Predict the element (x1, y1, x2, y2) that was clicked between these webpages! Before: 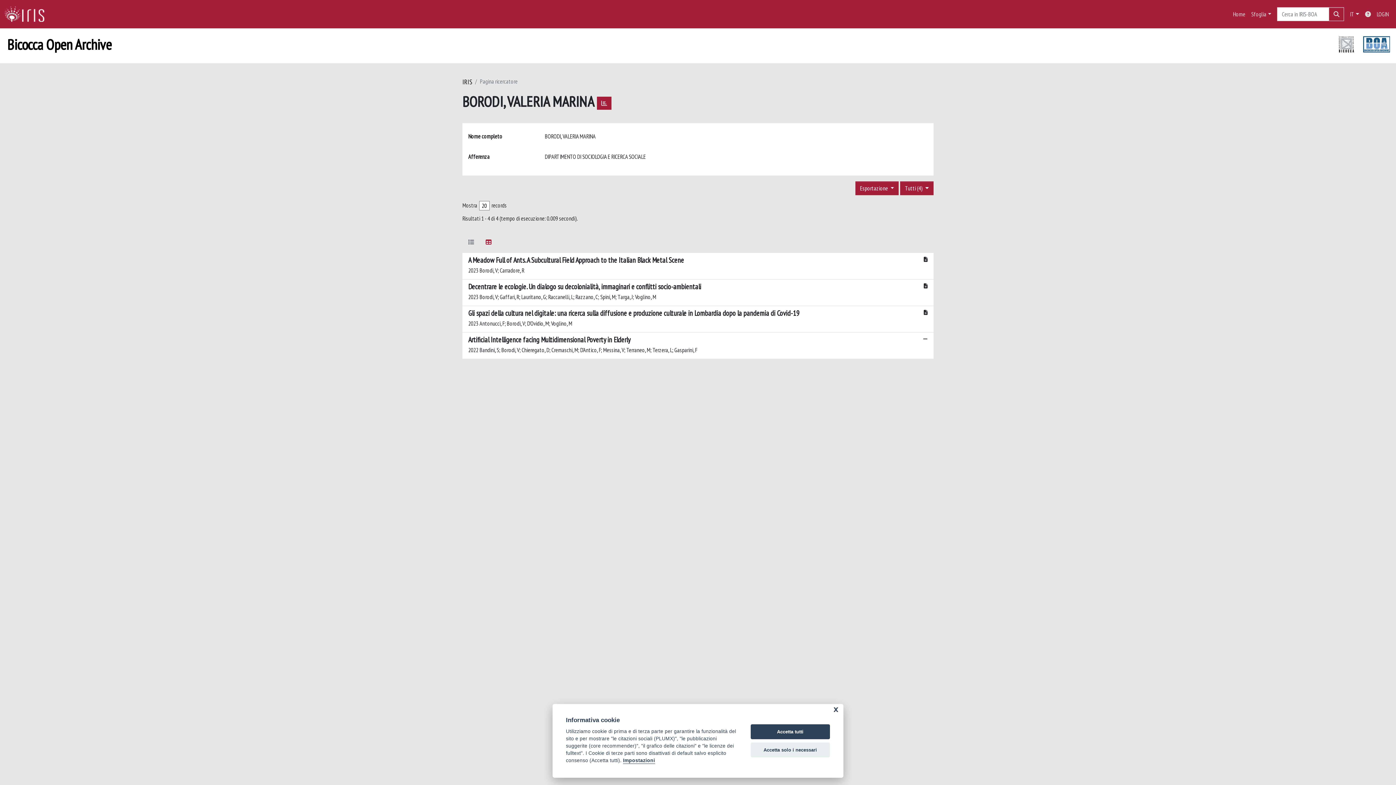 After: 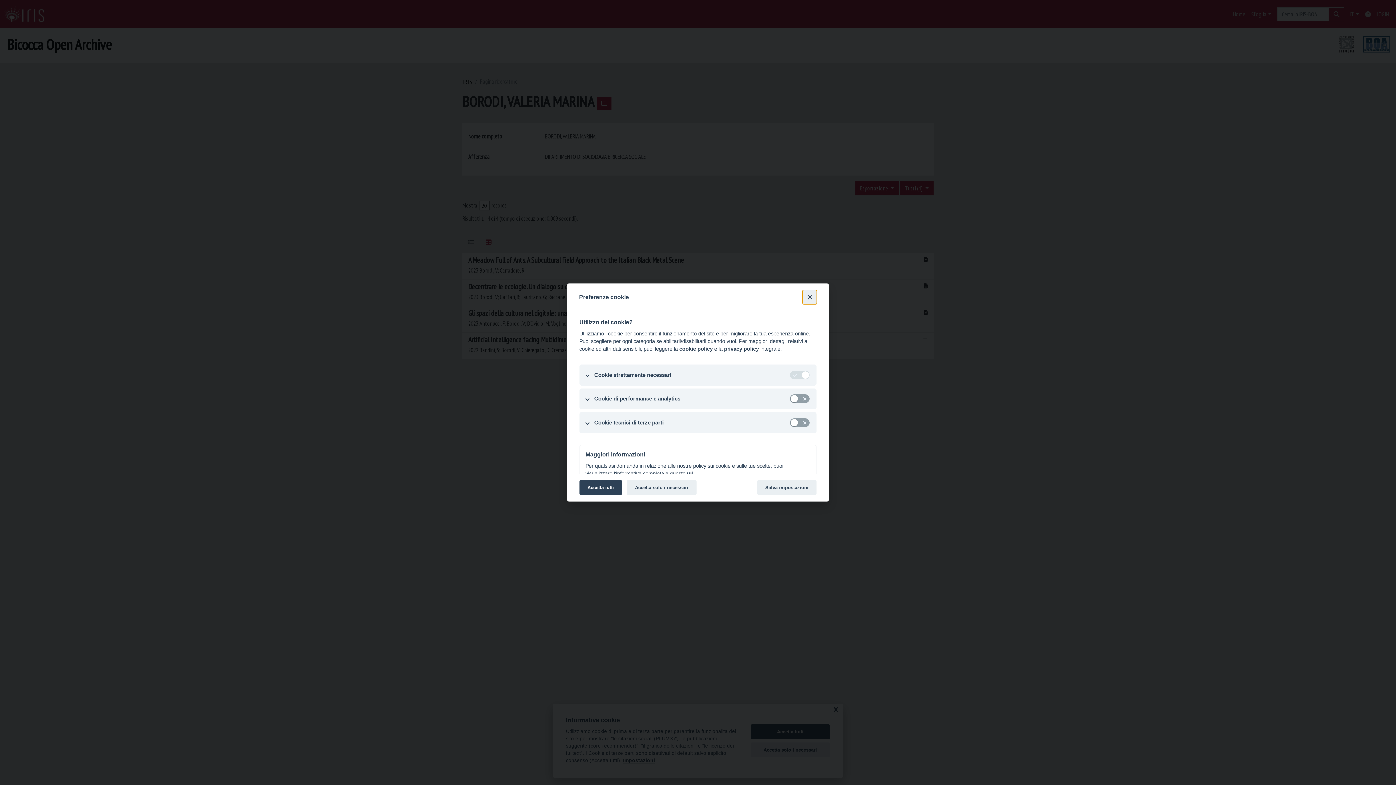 Action: bbox: (623, 758, 655, 764) label: Impostazioni